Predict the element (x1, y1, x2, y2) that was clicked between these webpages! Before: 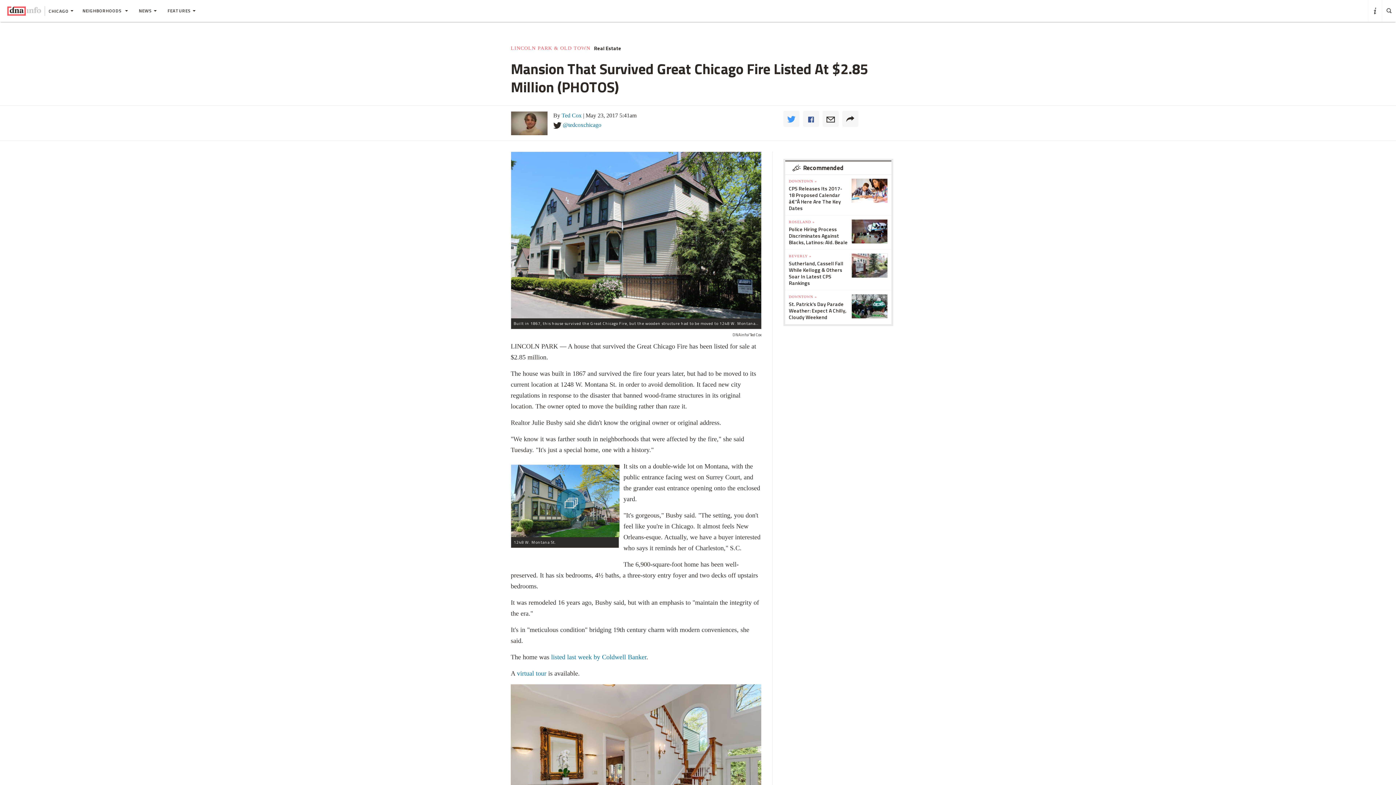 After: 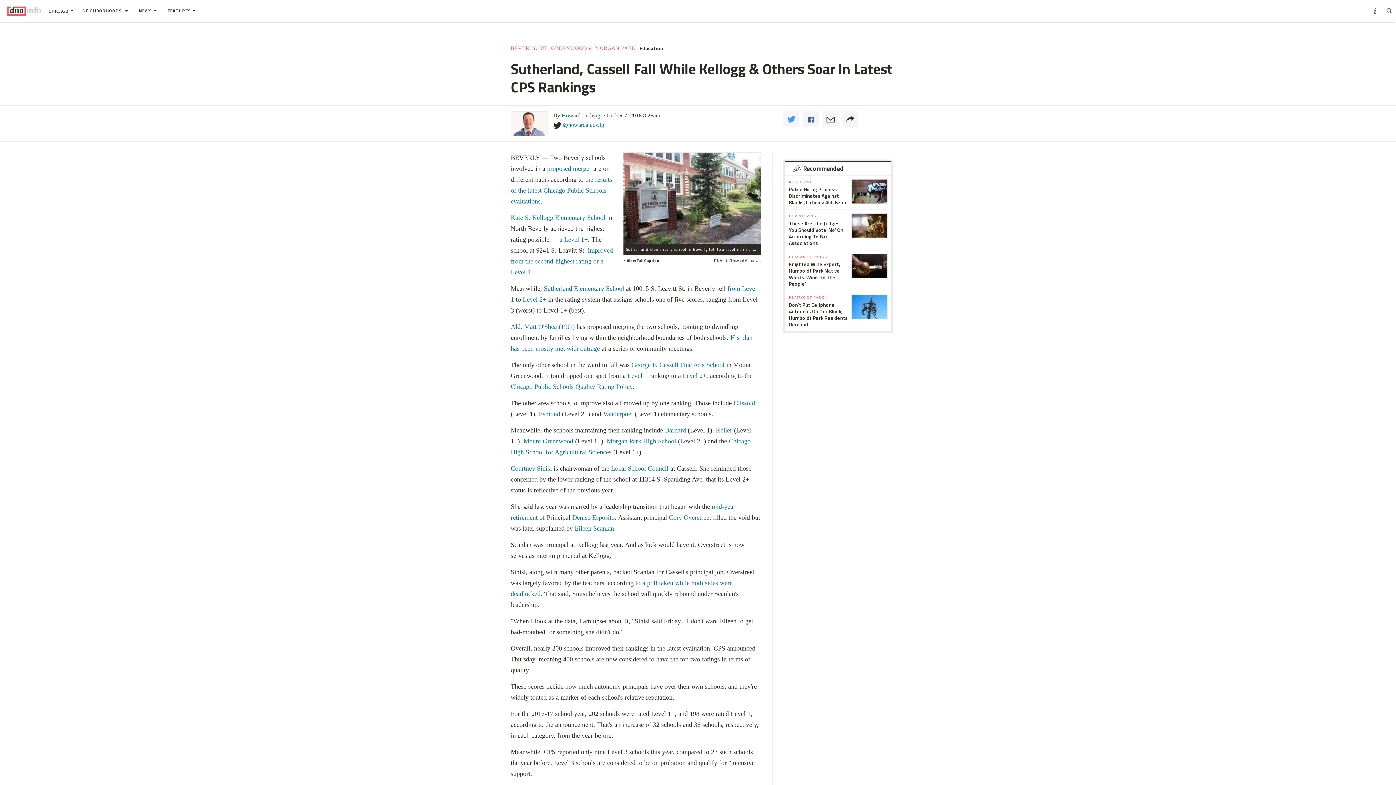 Action: label: Sutherland, Cassell Fall While Kellogg & Others Soar In Latest CPS Rankings bbox: (789, 310, 848, 337)